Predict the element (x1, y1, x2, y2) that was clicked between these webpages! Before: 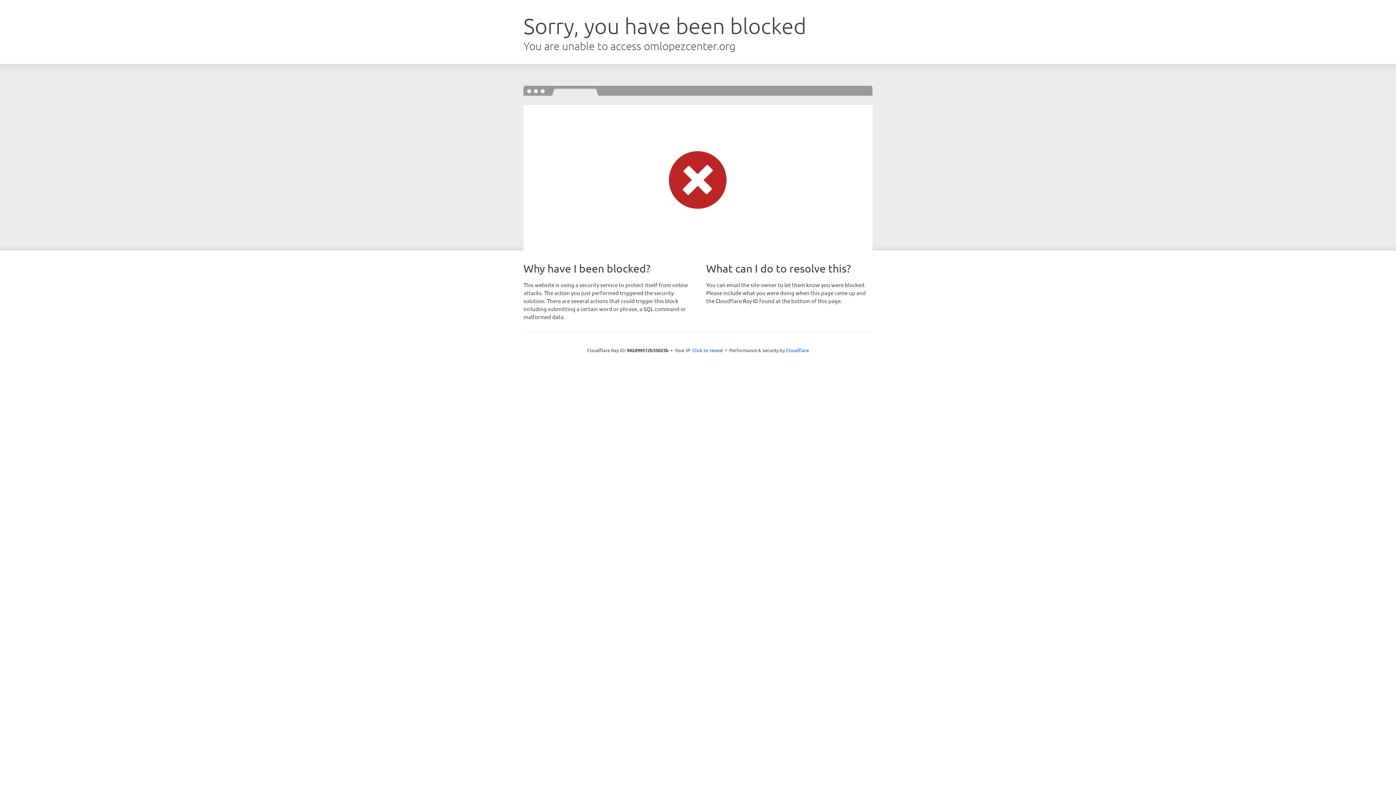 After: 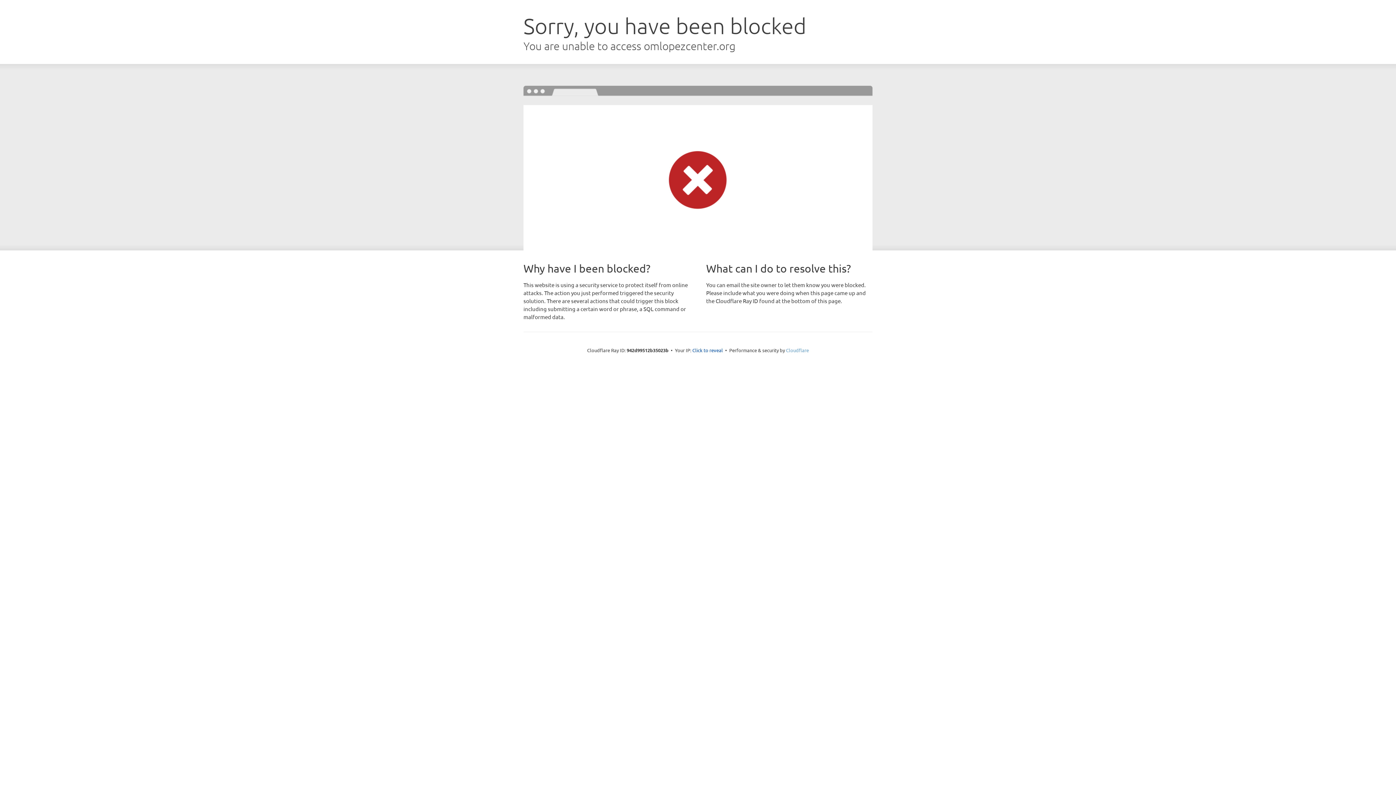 Action: bbox: (786, 347, 809, 353) label: Cloudflare